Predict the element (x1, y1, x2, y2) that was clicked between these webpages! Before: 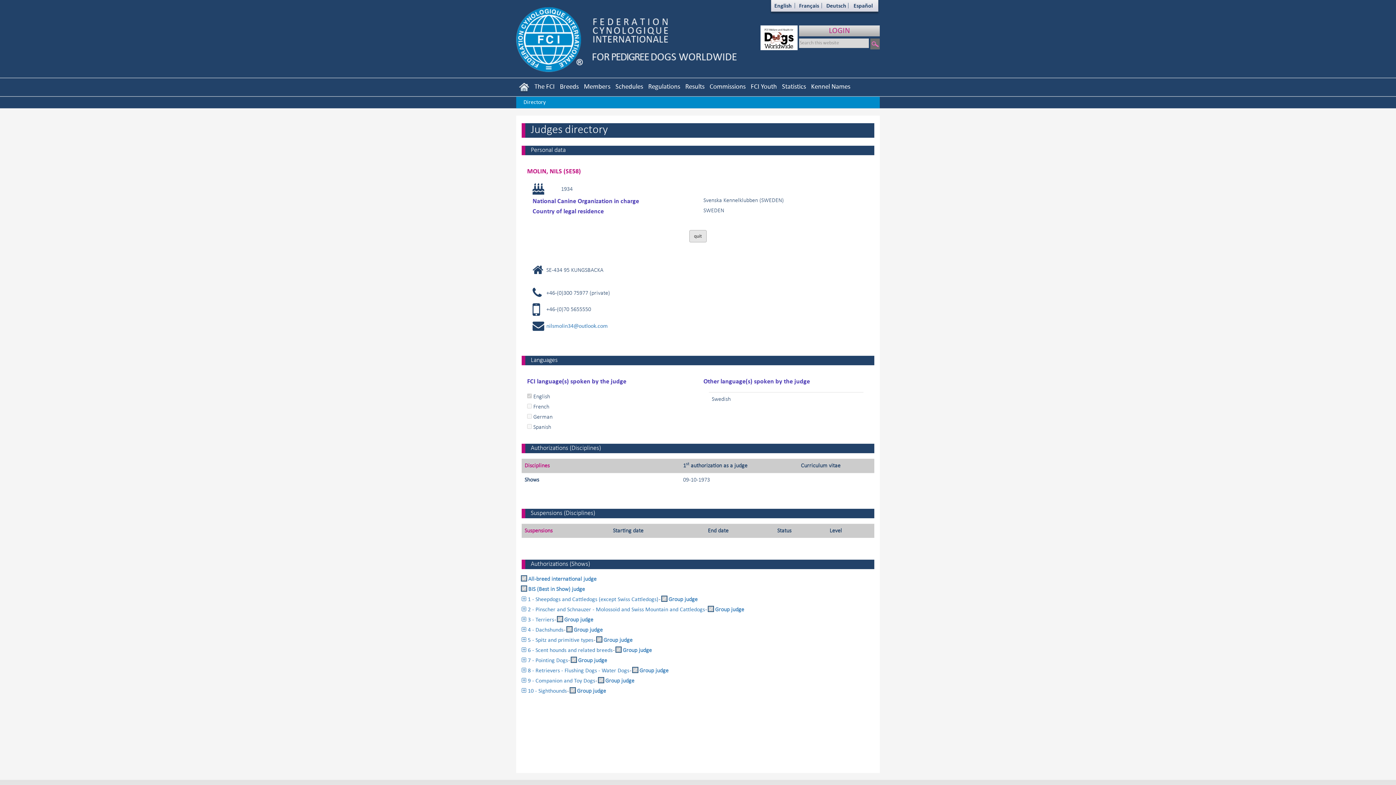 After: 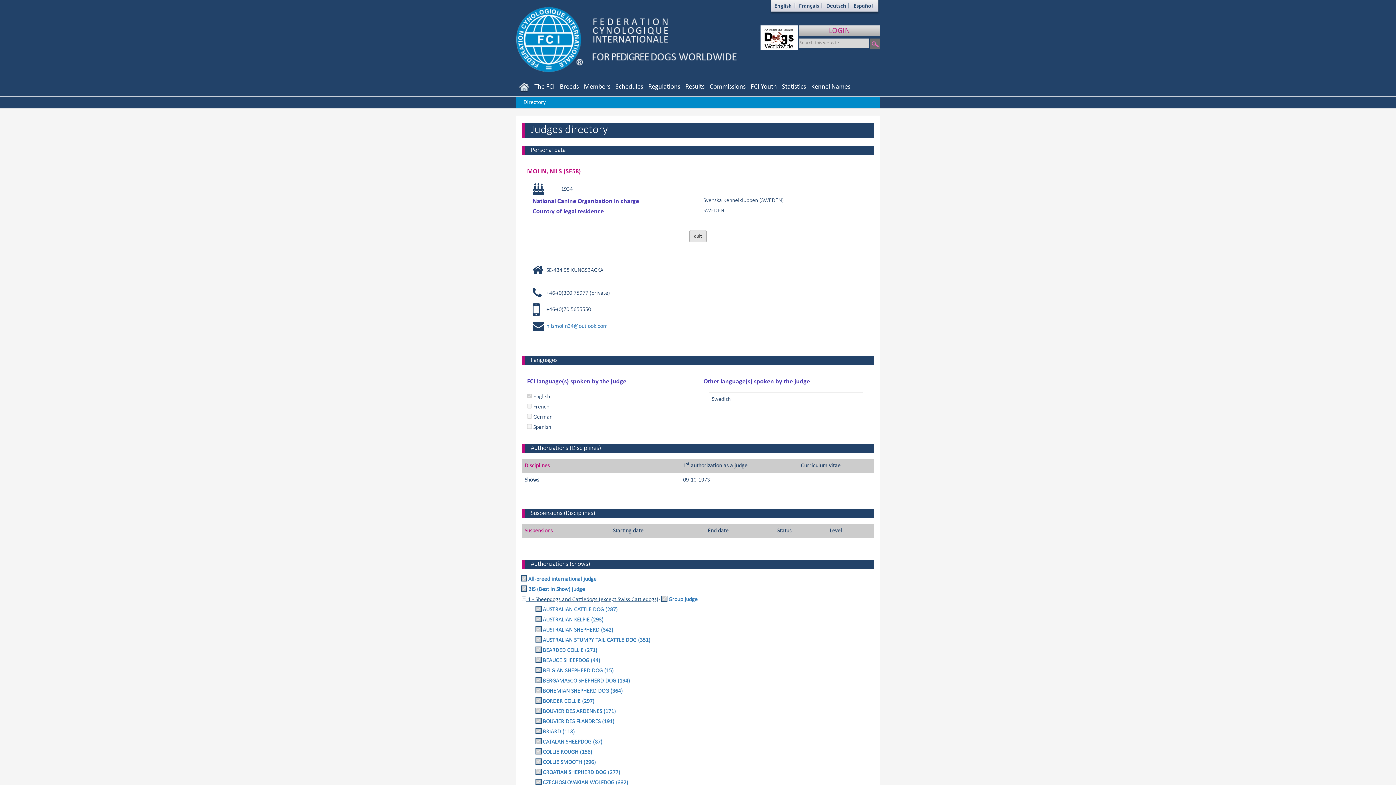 Action: label:  1 - Sheepdogs and Cattledogs (except Swiss Cattledogs) bbox: (521, 596, 658, 602)